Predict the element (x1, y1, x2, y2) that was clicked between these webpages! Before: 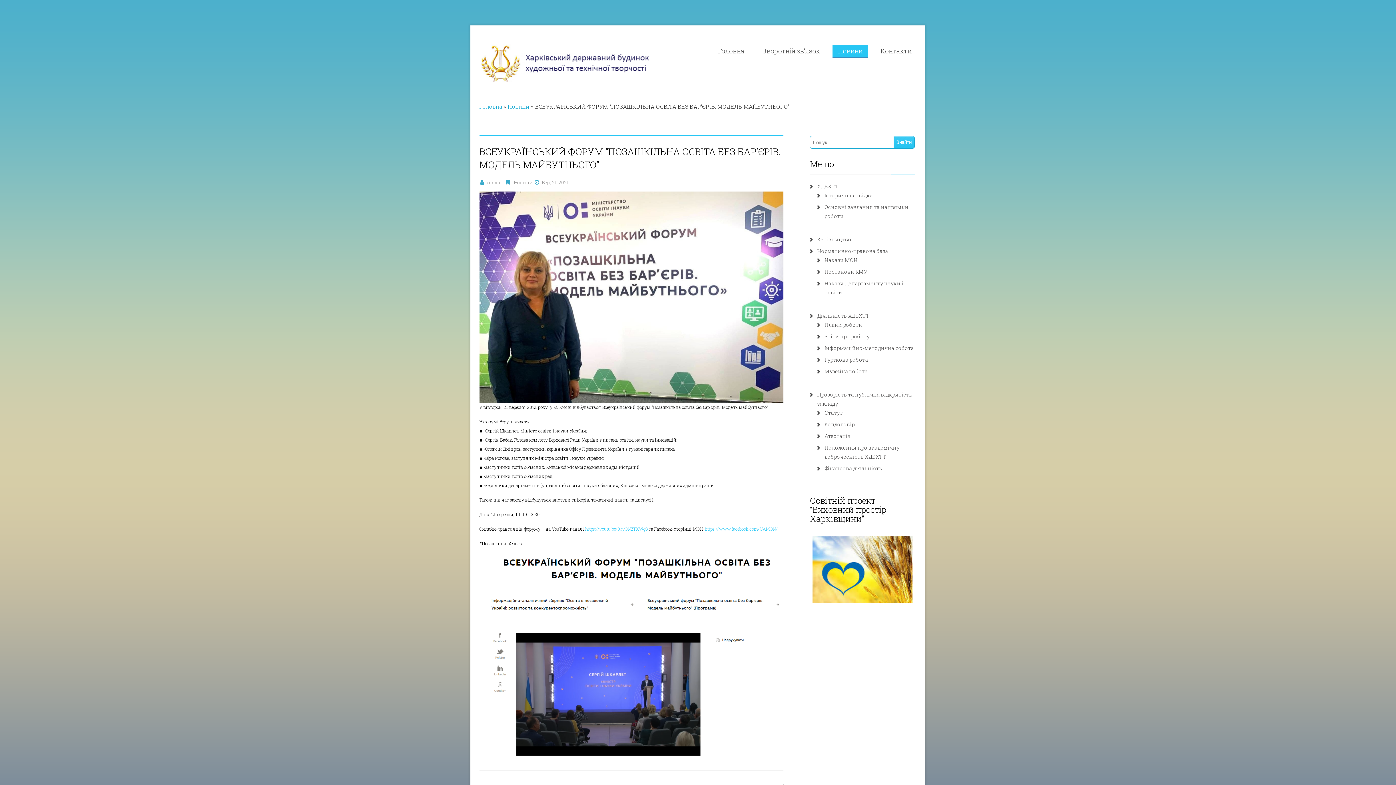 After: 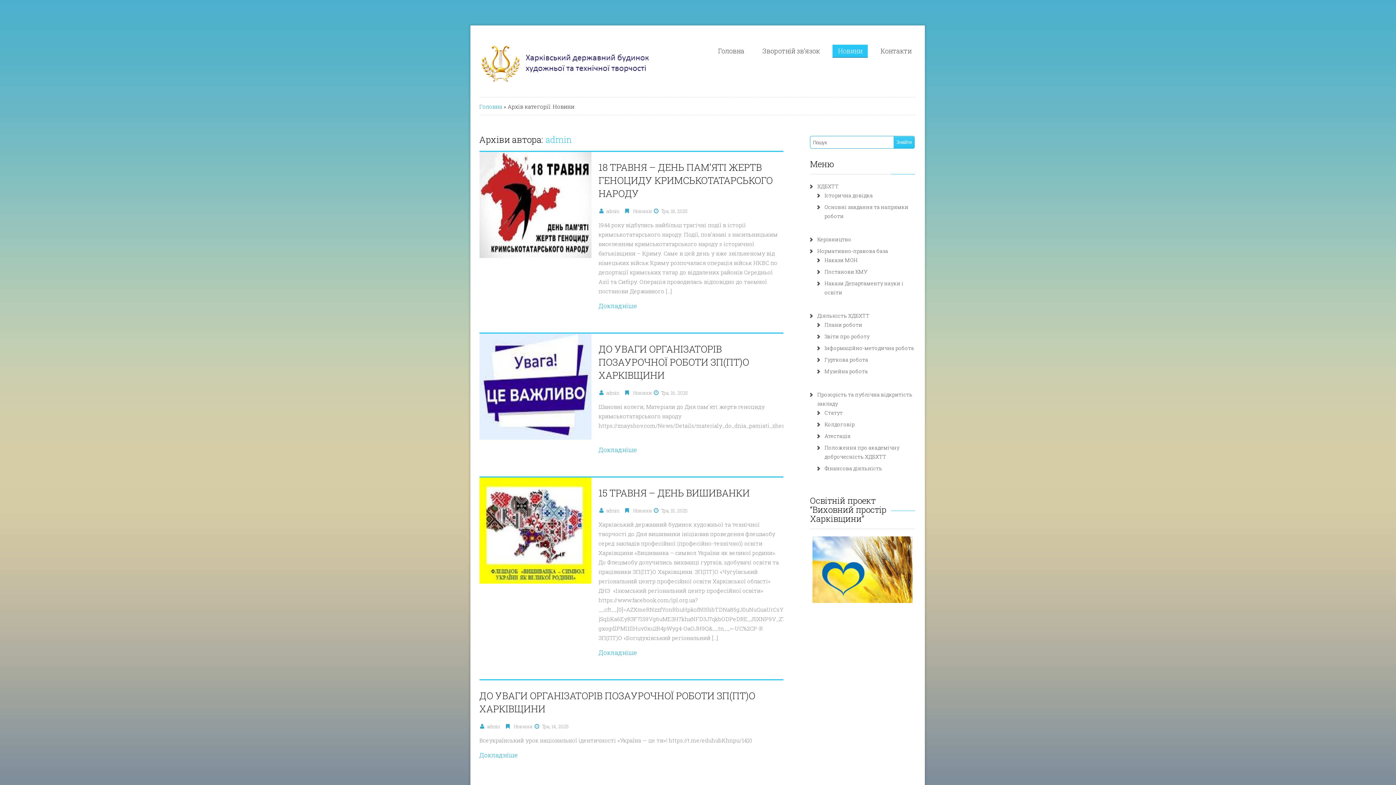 Action: label: Новини bbox: (512, 179, 532, 185)